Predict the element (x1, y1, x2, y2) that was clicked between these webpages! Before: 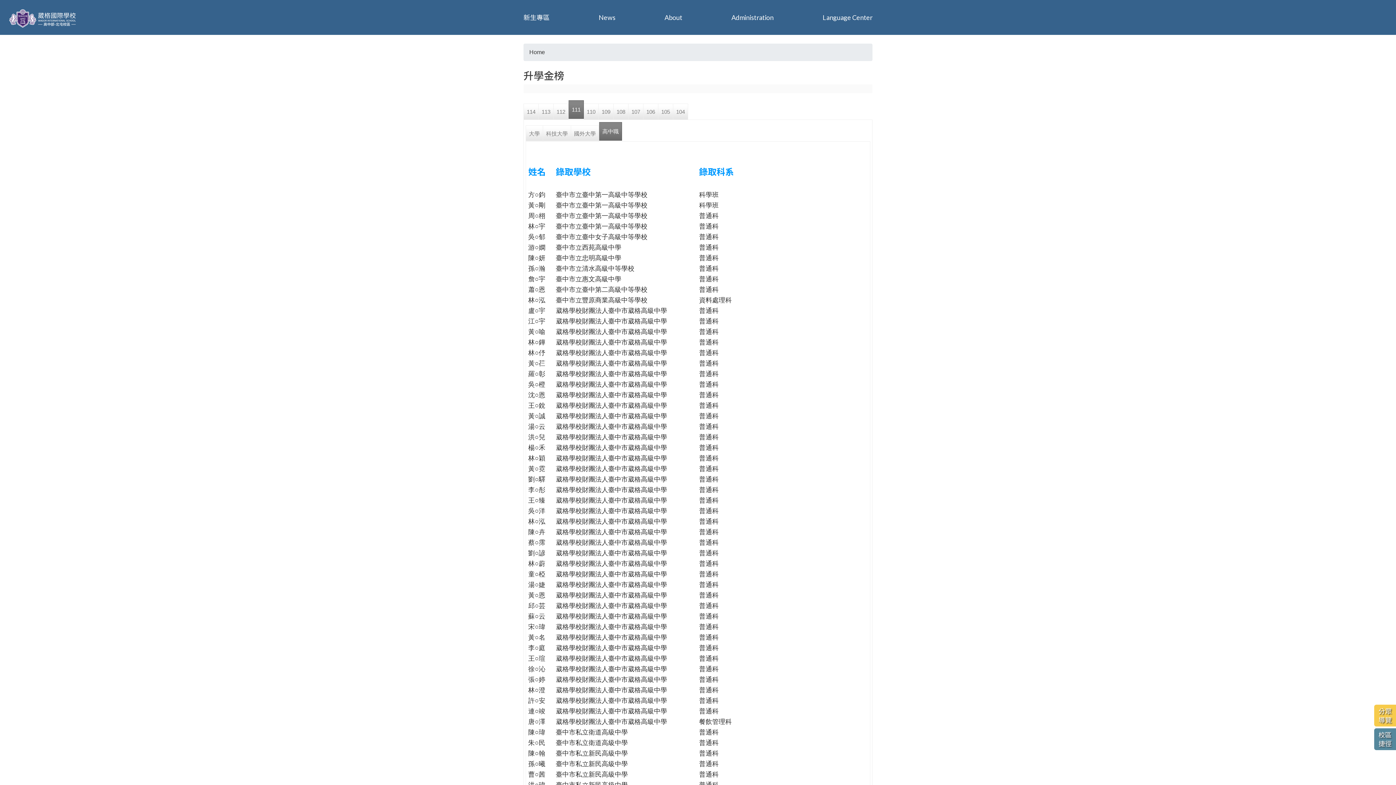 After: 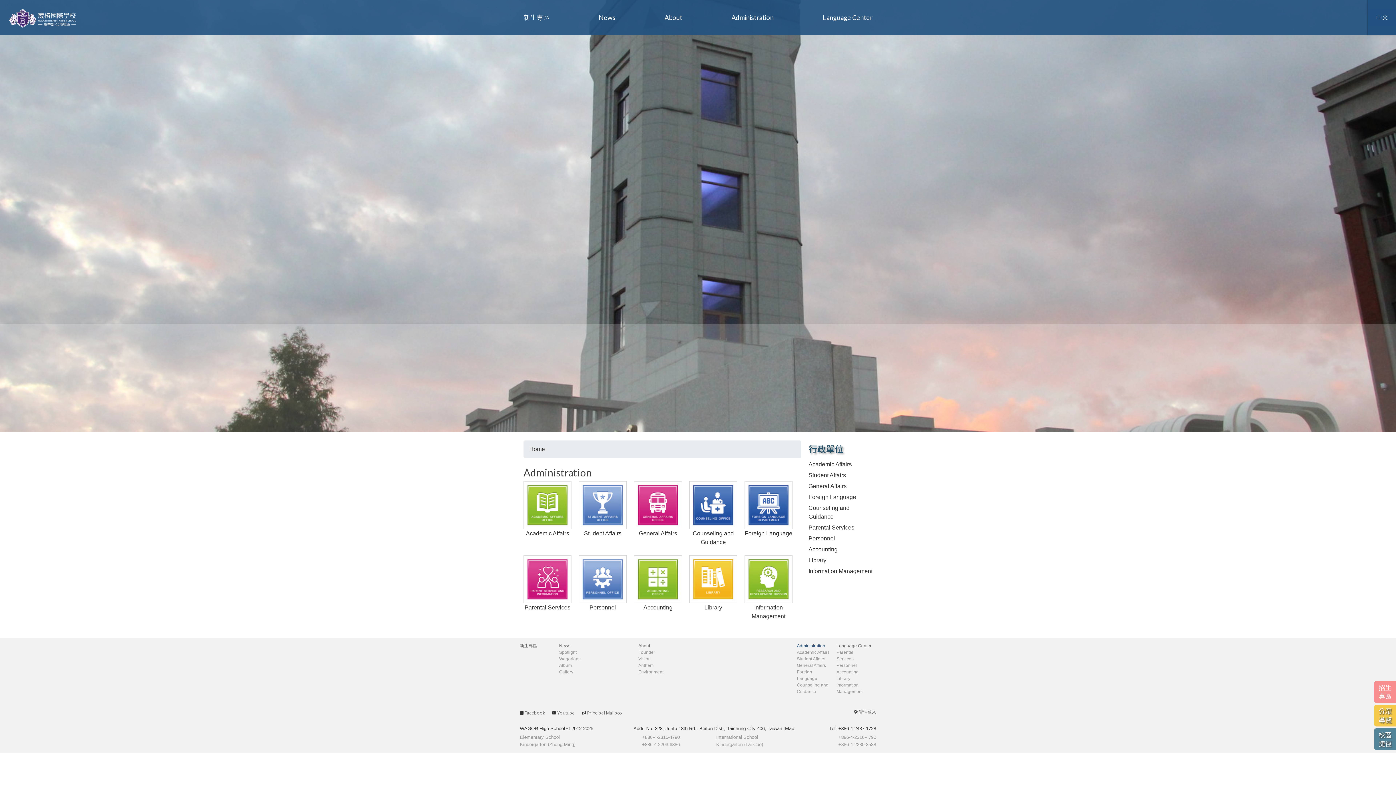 Action: label: Administration bbox: (731, 8, 773, 26)